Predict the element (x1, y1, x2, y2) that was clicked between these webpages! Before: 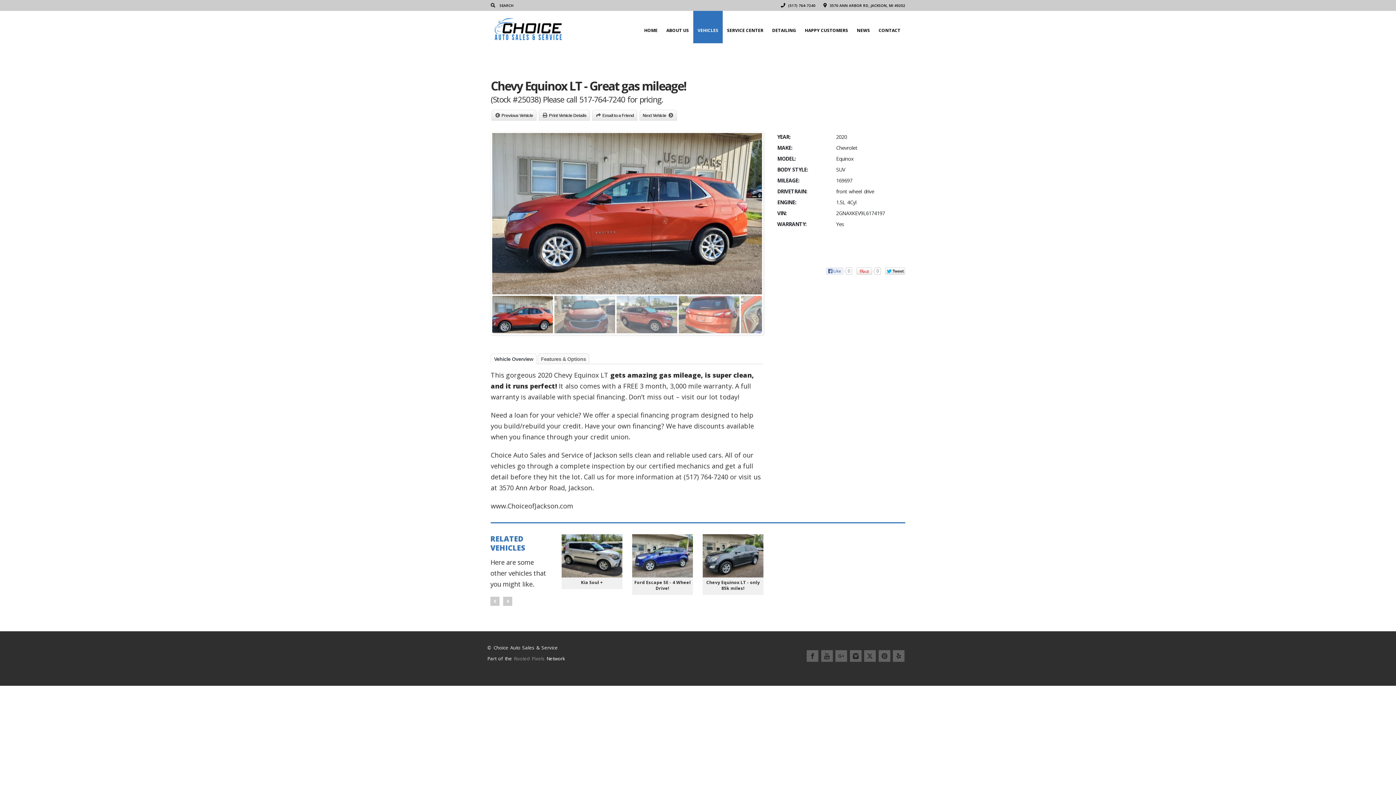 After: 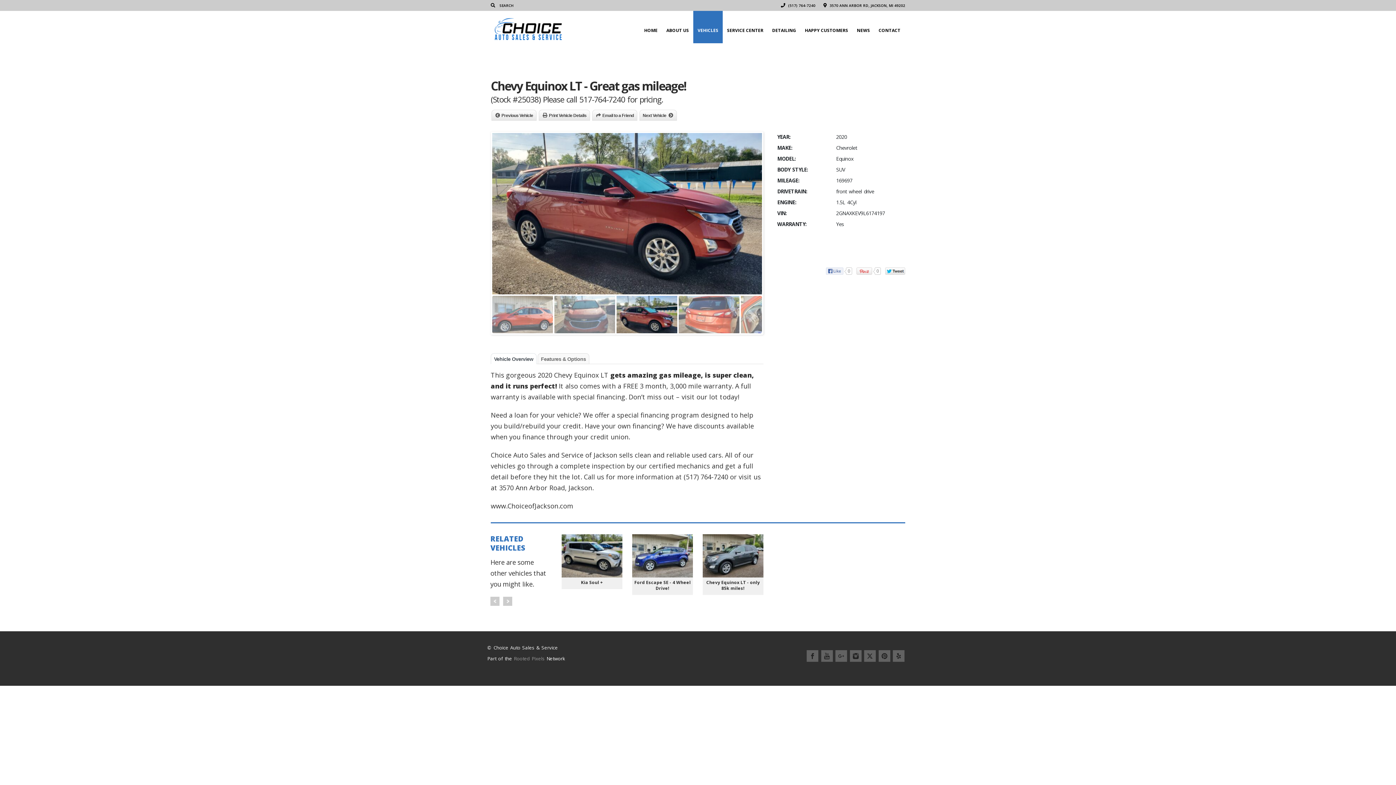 Action: bbox: (616, 312, 677, 321)